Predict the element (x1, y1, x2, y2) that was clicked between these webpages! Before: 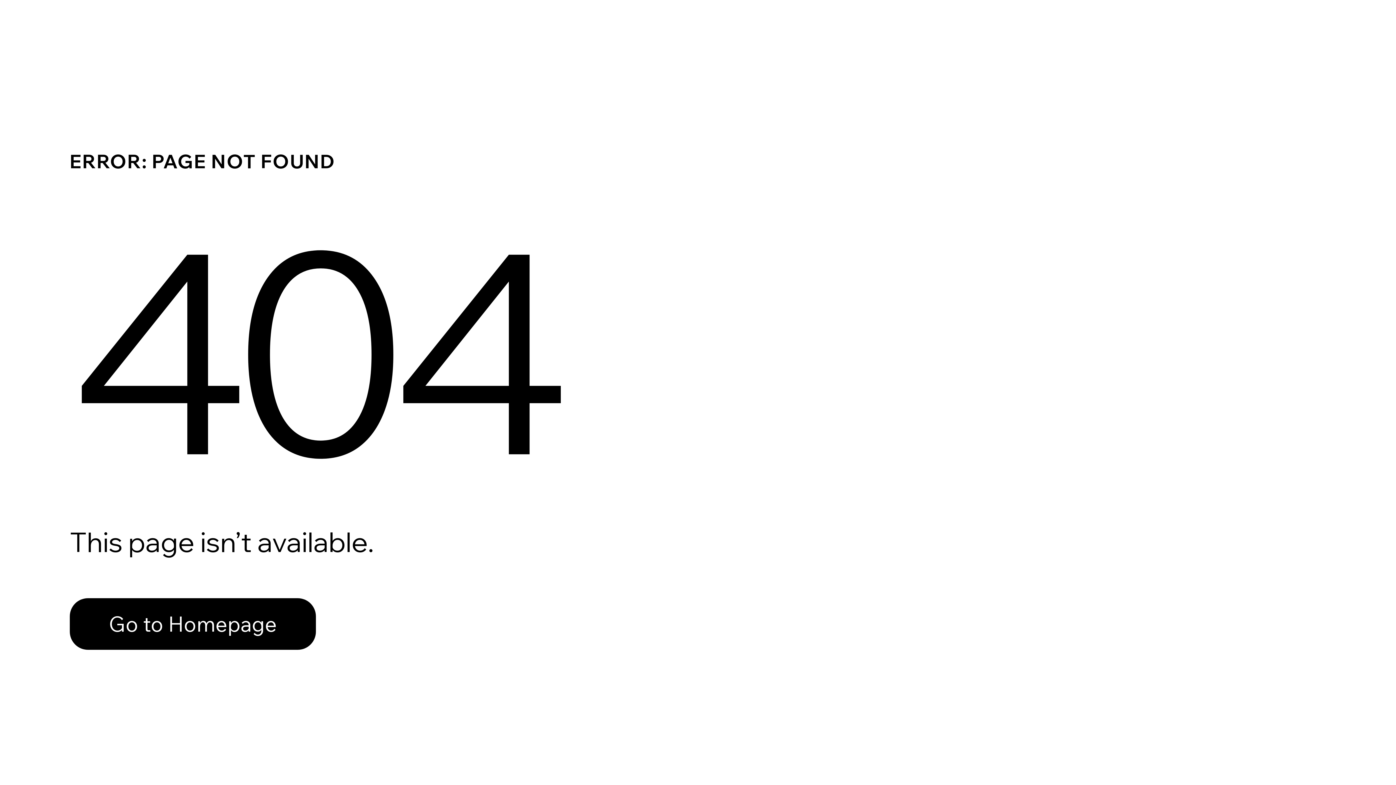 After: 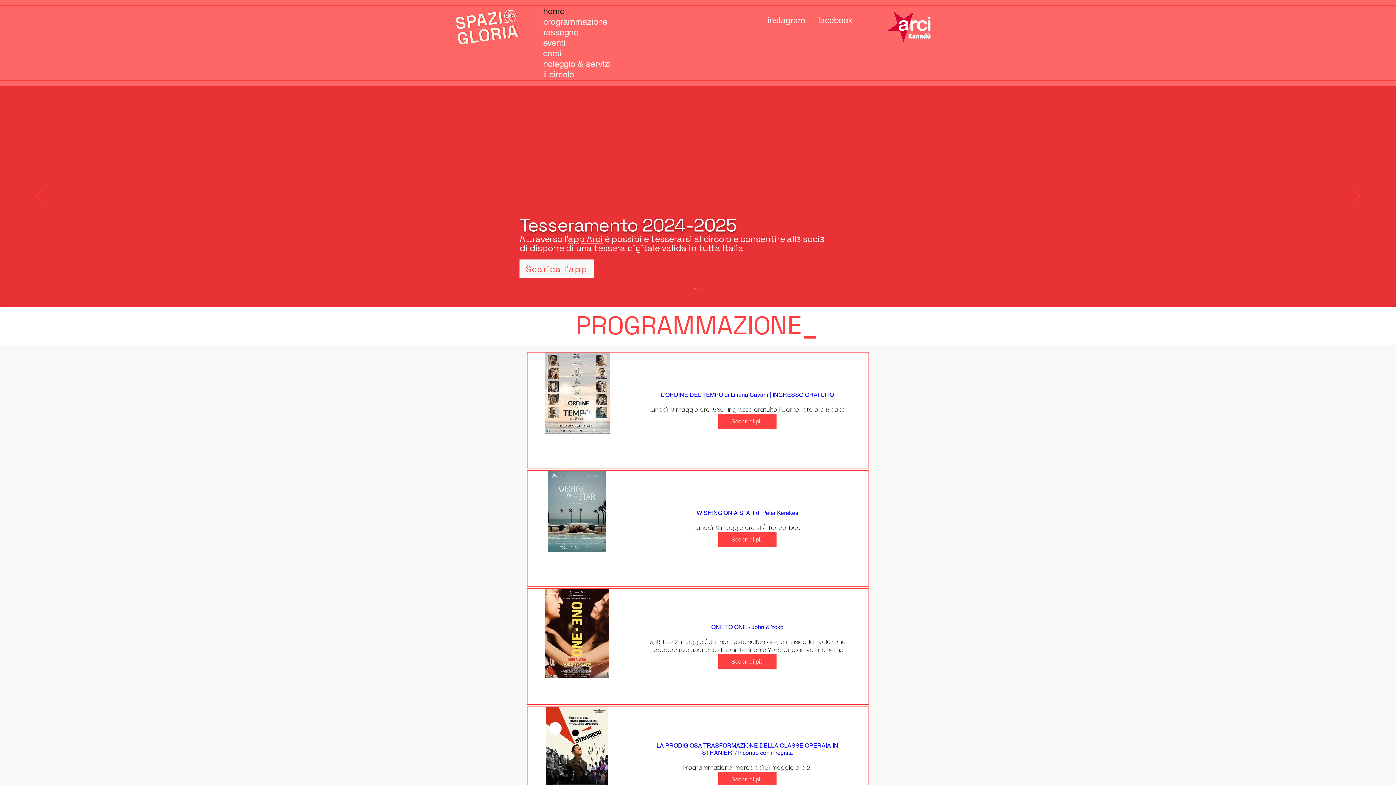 Action: label: Go to Homepage bbox: (69, 598, 316, 650)